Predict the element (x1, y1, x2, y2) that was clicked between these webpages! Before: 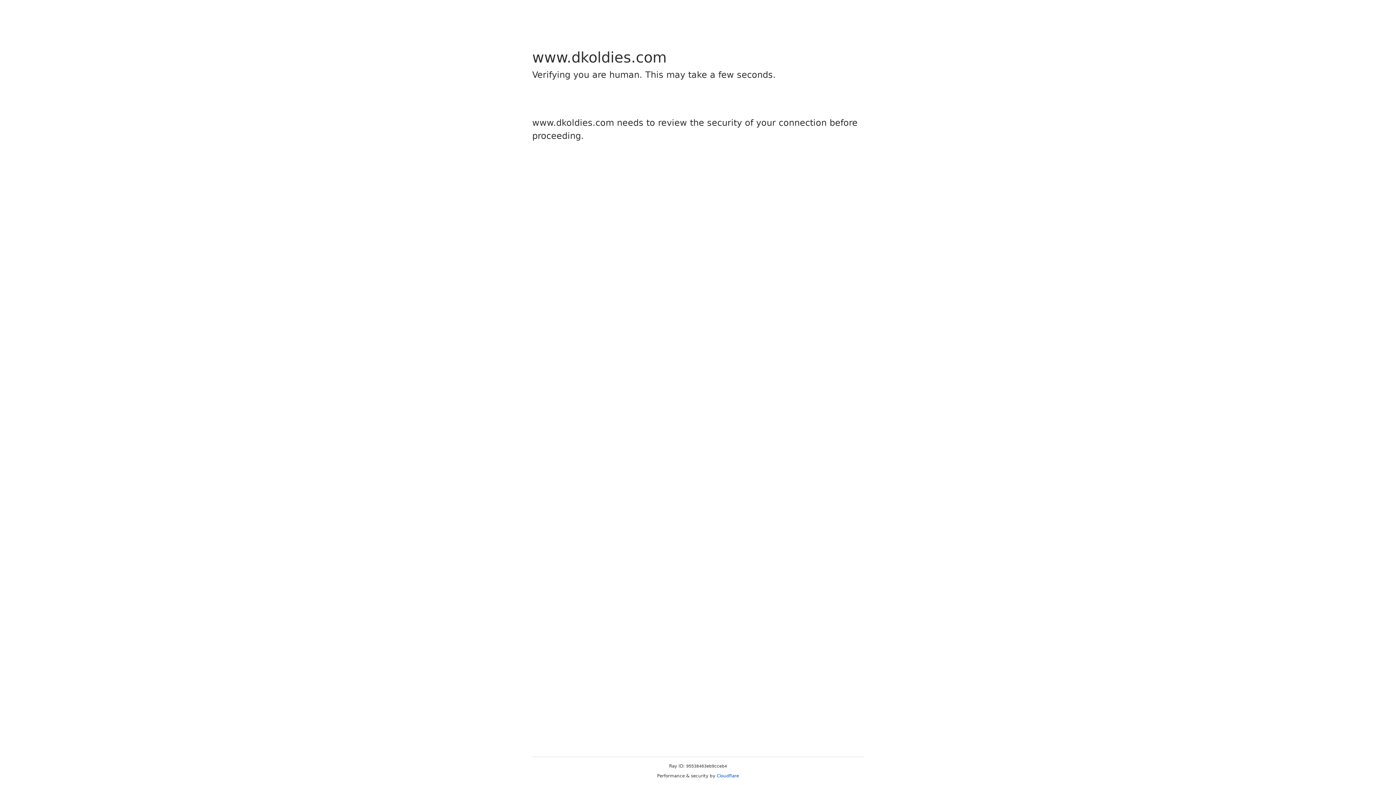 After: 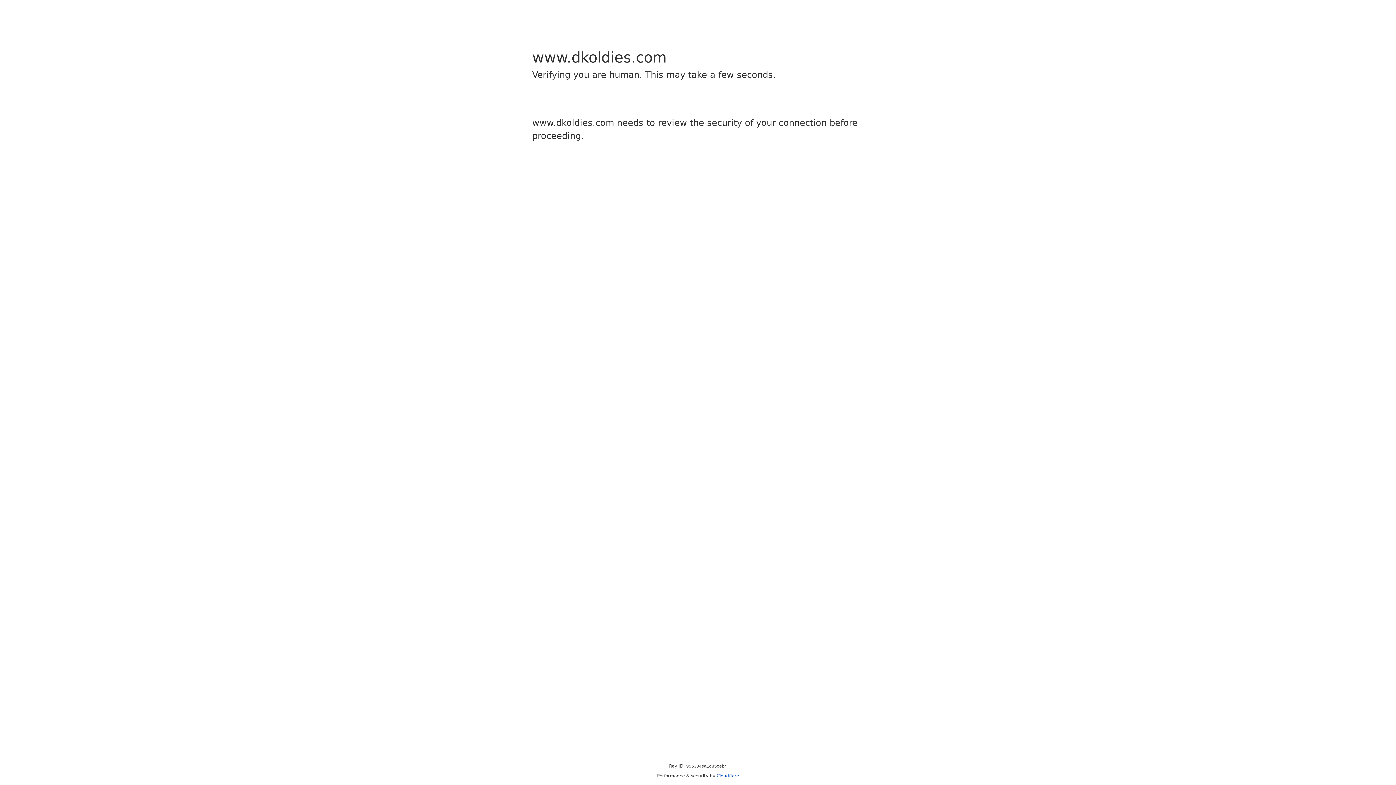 Action: label: Cloudflare bbox: (716, 773, 739, 778)